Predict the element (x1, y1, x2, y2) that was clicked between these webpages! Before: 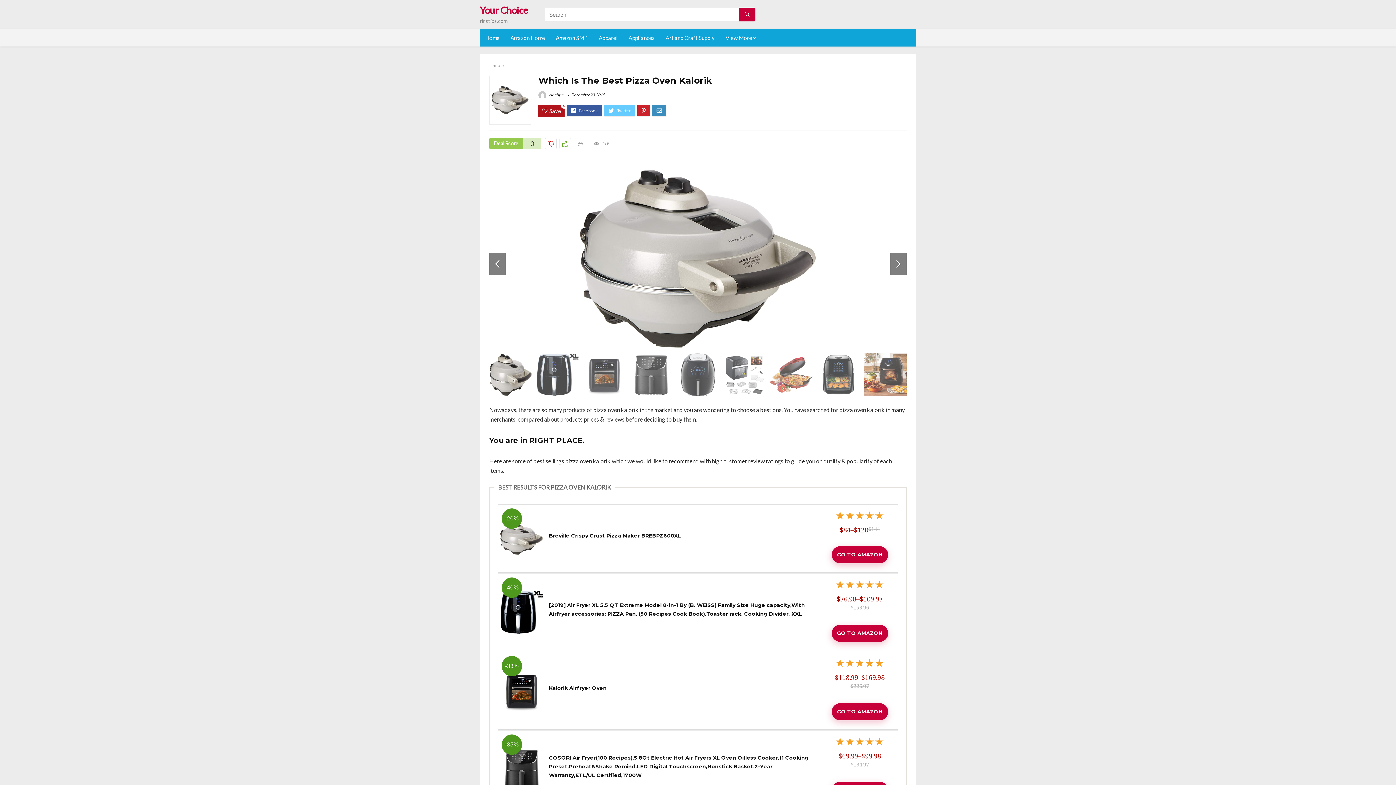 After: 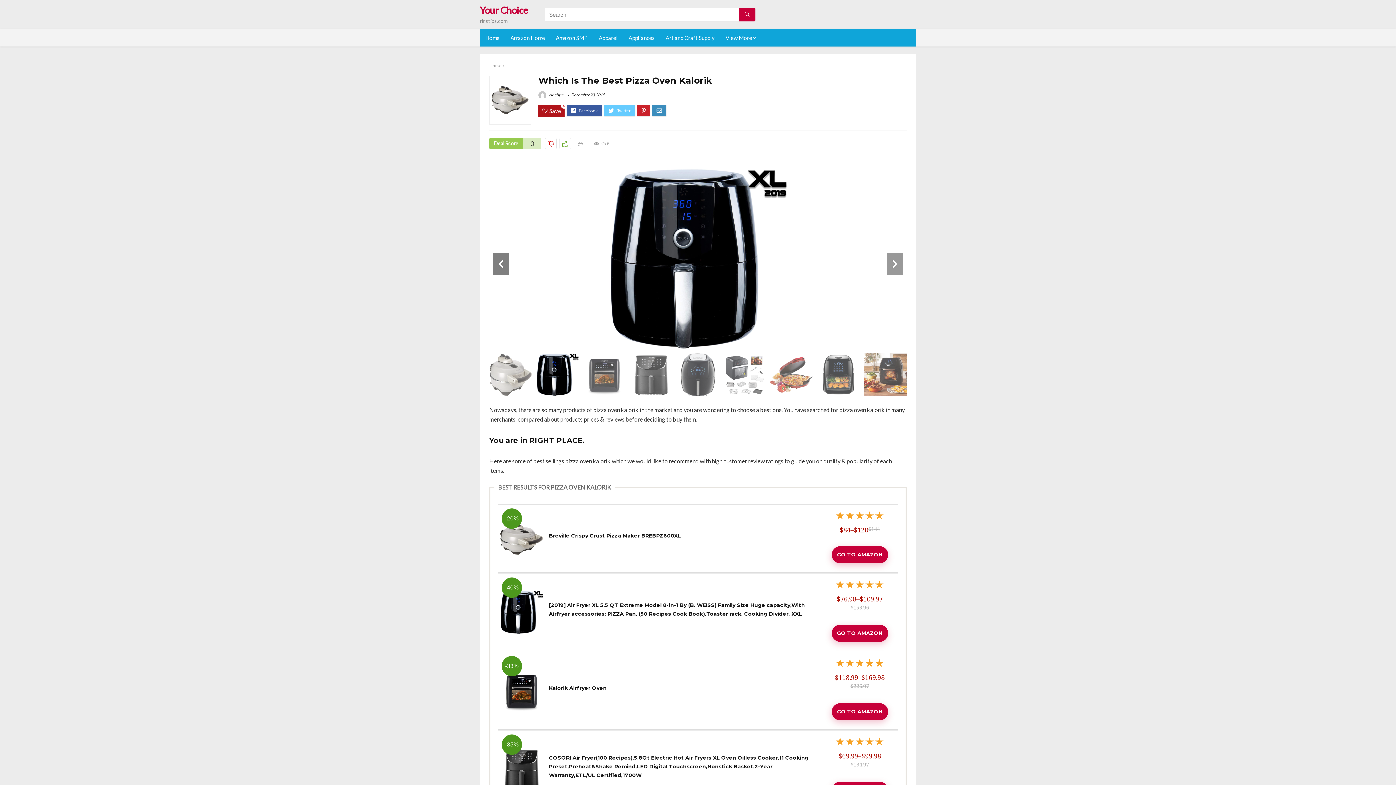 Action: bbox: (890, 253, 906, 274) label: Next